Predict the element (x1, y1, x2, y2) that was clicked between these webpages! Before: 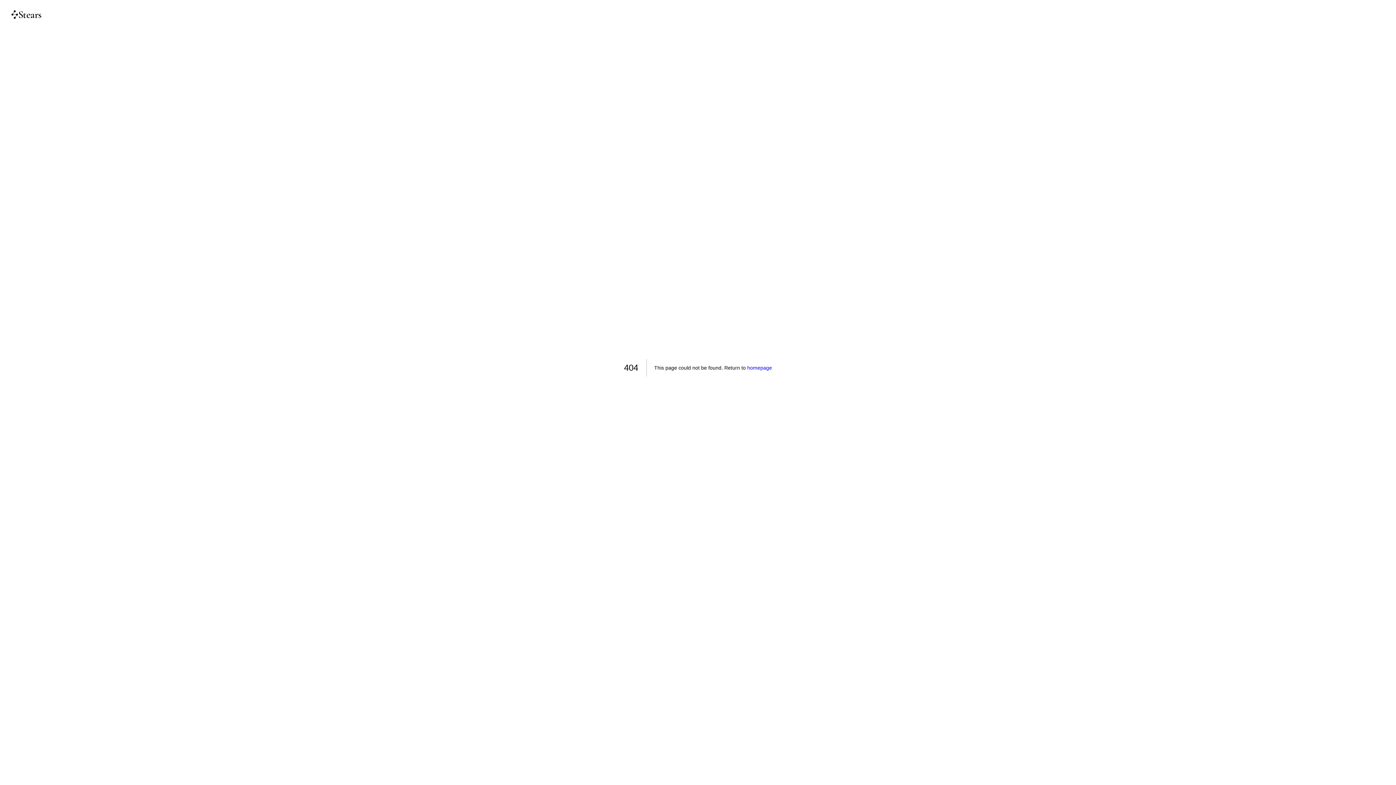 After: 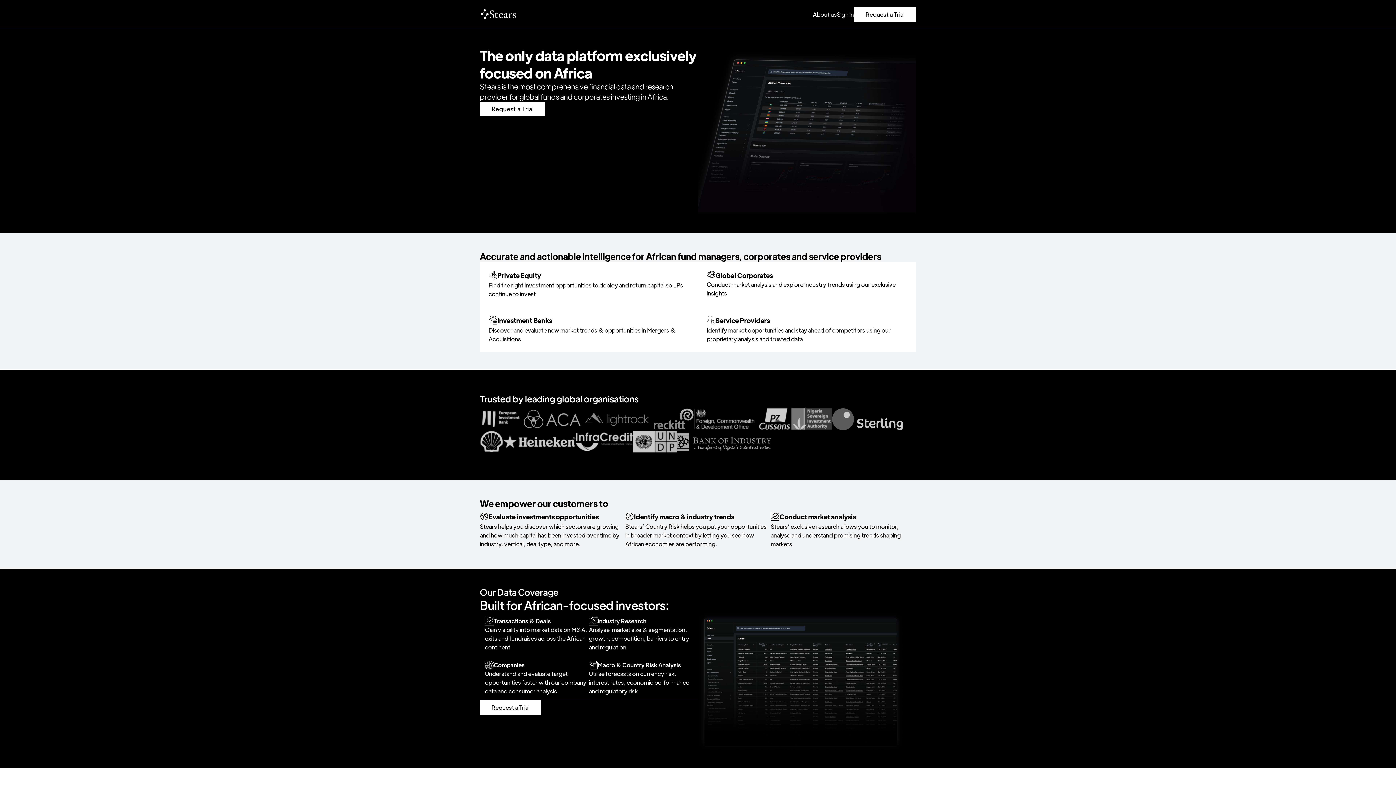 Action: bbox: (747, 365, 772, 370) label: homepage